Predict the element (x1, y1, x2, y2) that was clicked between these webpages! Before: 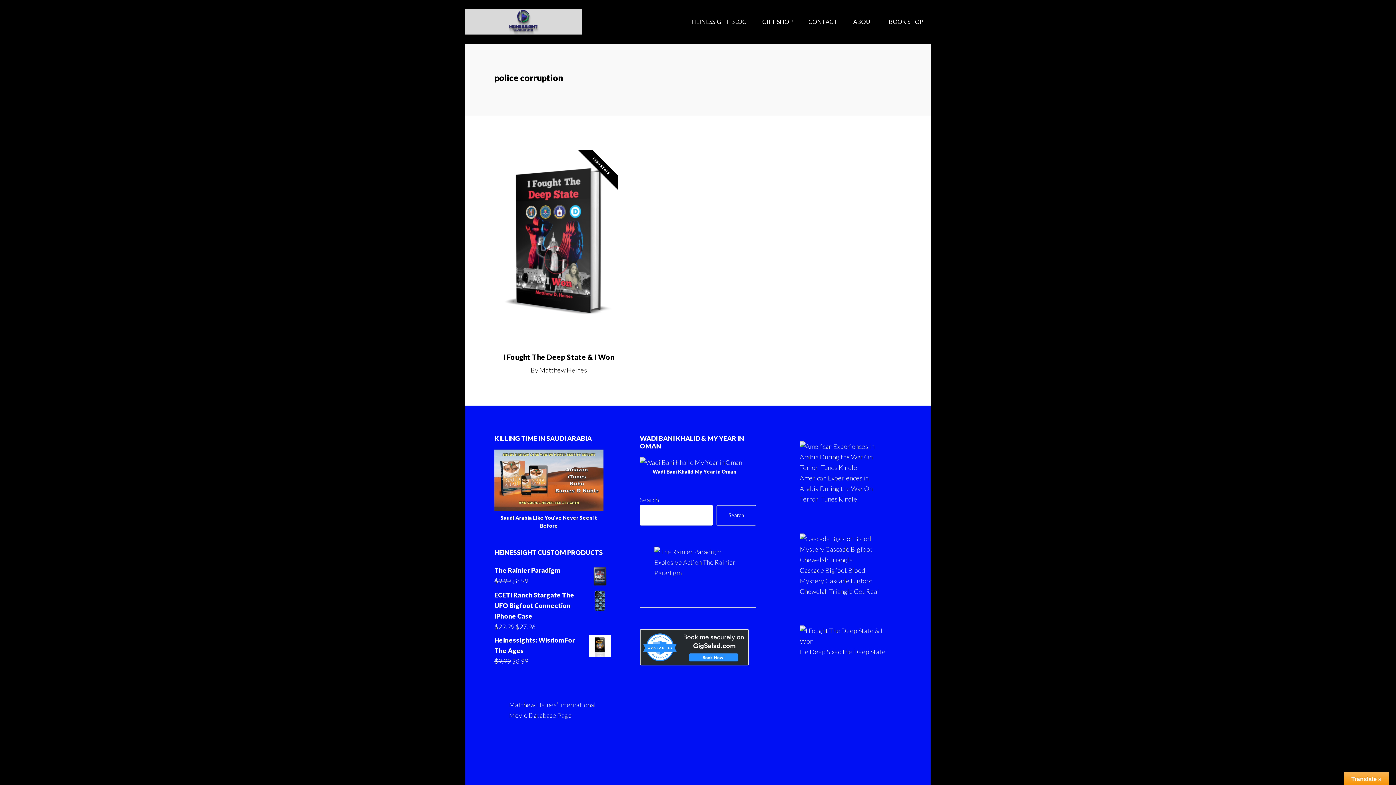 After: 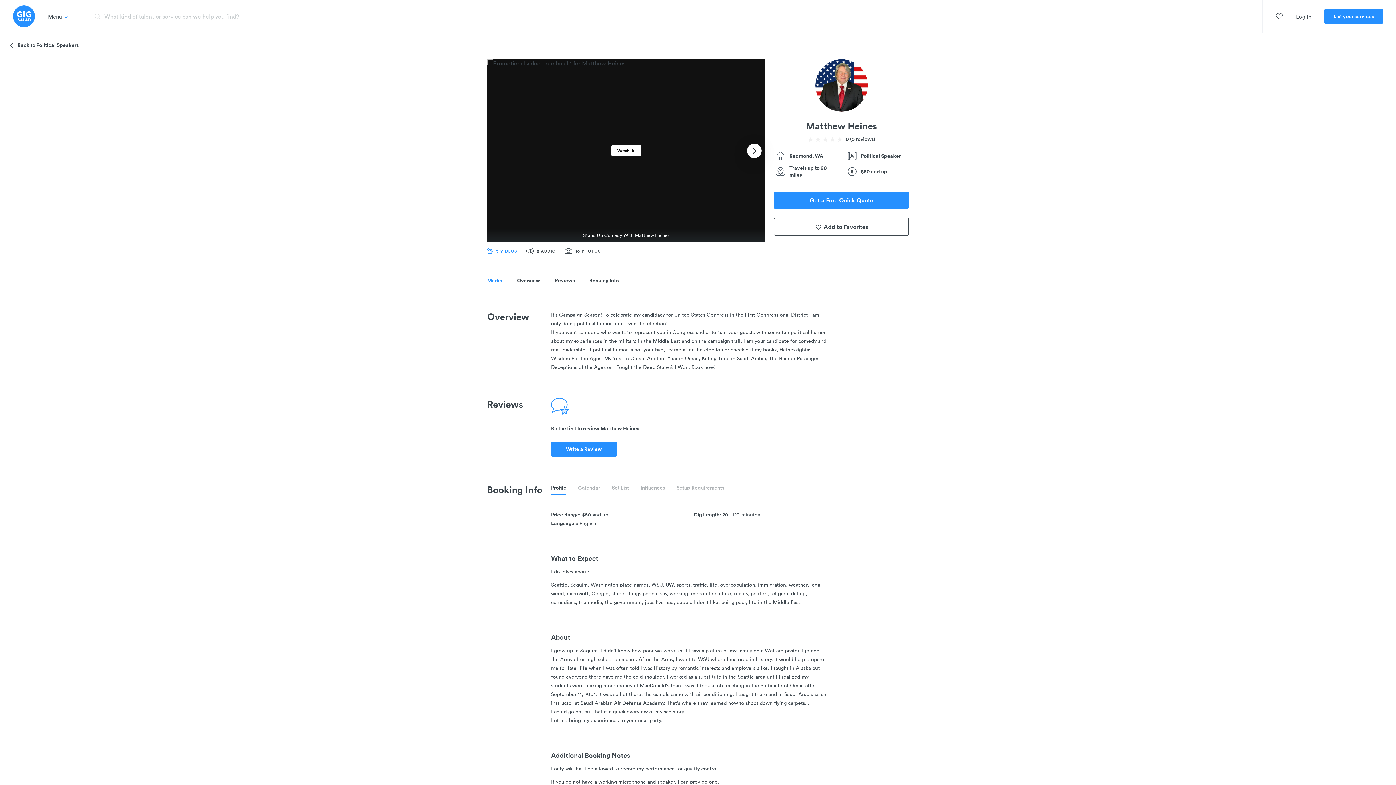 Action: bbox: (640, 659, 749, 667)